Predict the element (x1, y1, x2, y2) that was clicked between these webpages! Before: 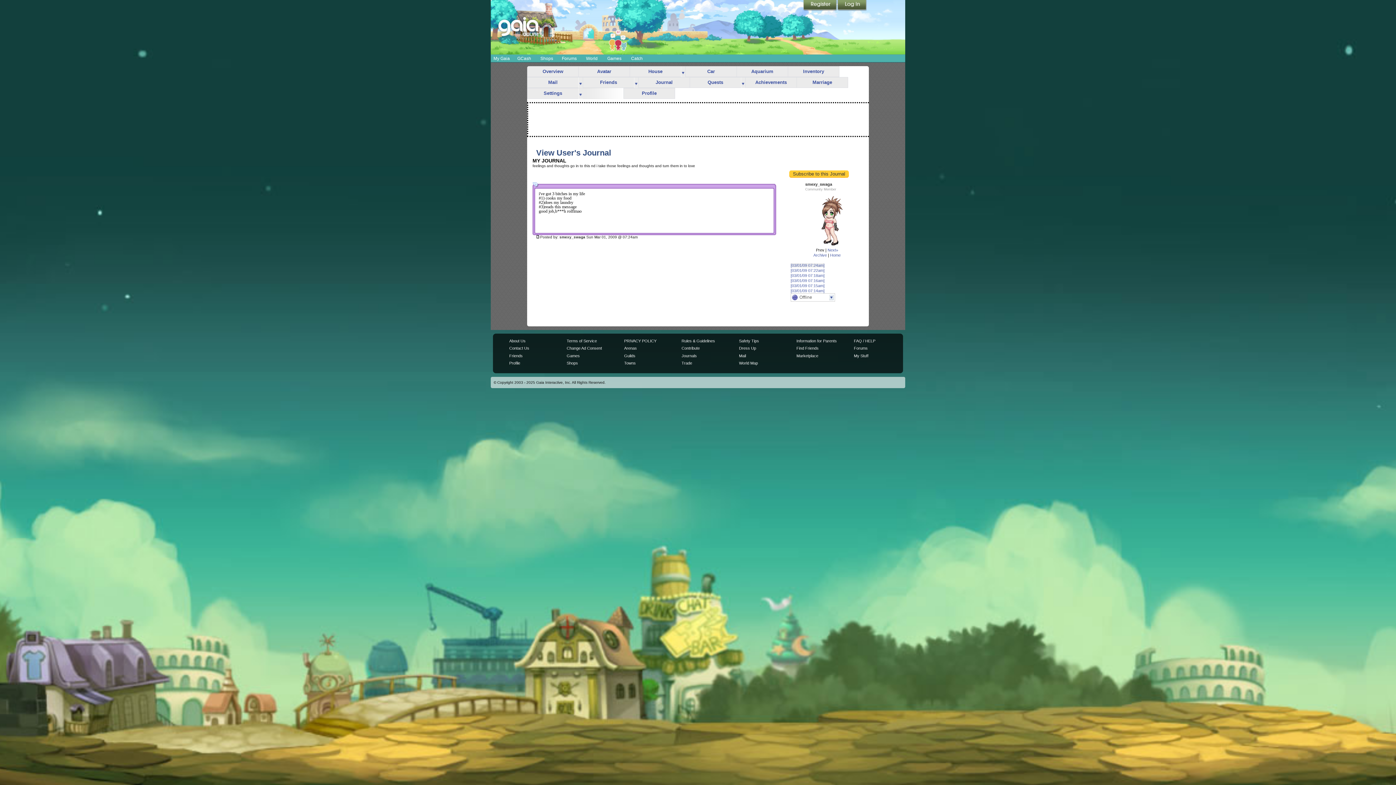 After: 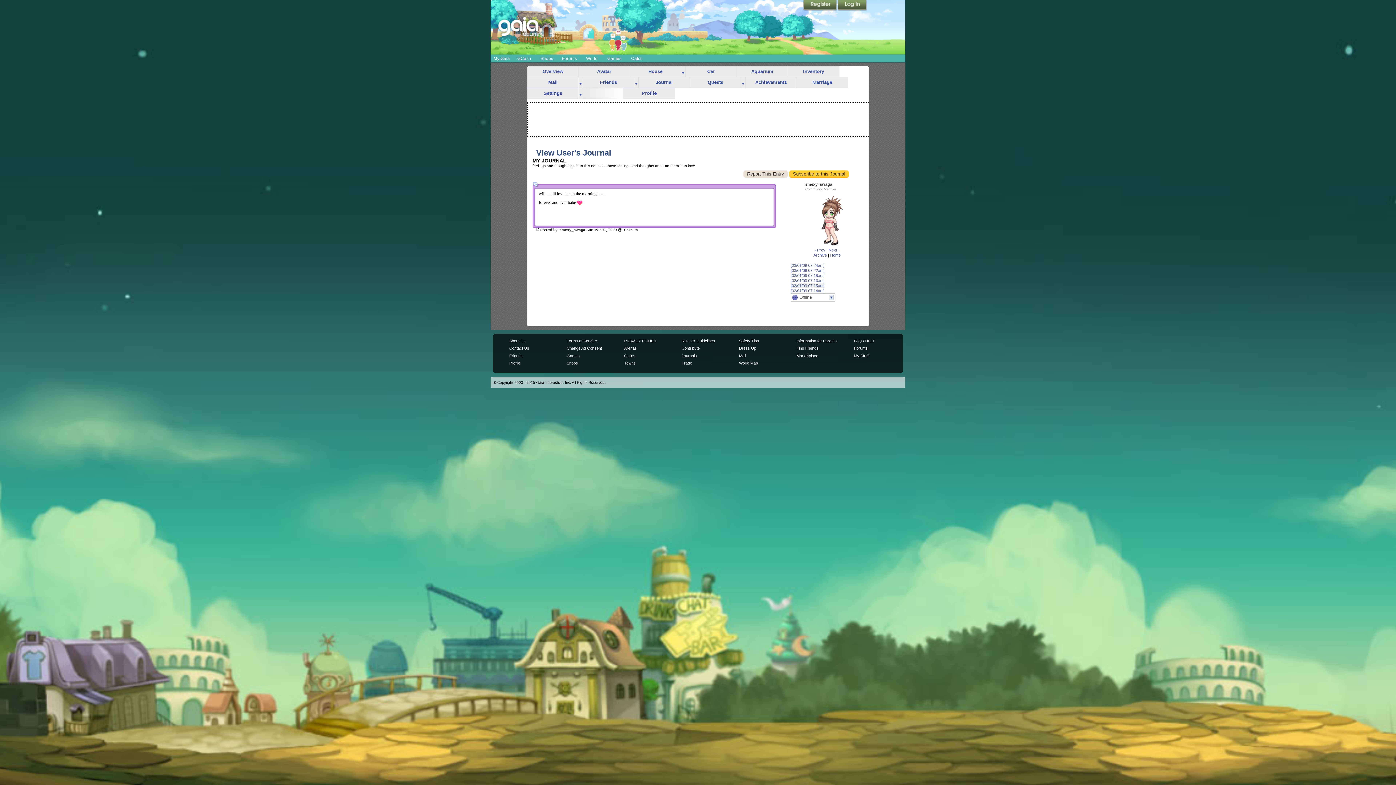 Action: label: [03/01/09 07:15am] bbox: (790, 283, 824, 288)